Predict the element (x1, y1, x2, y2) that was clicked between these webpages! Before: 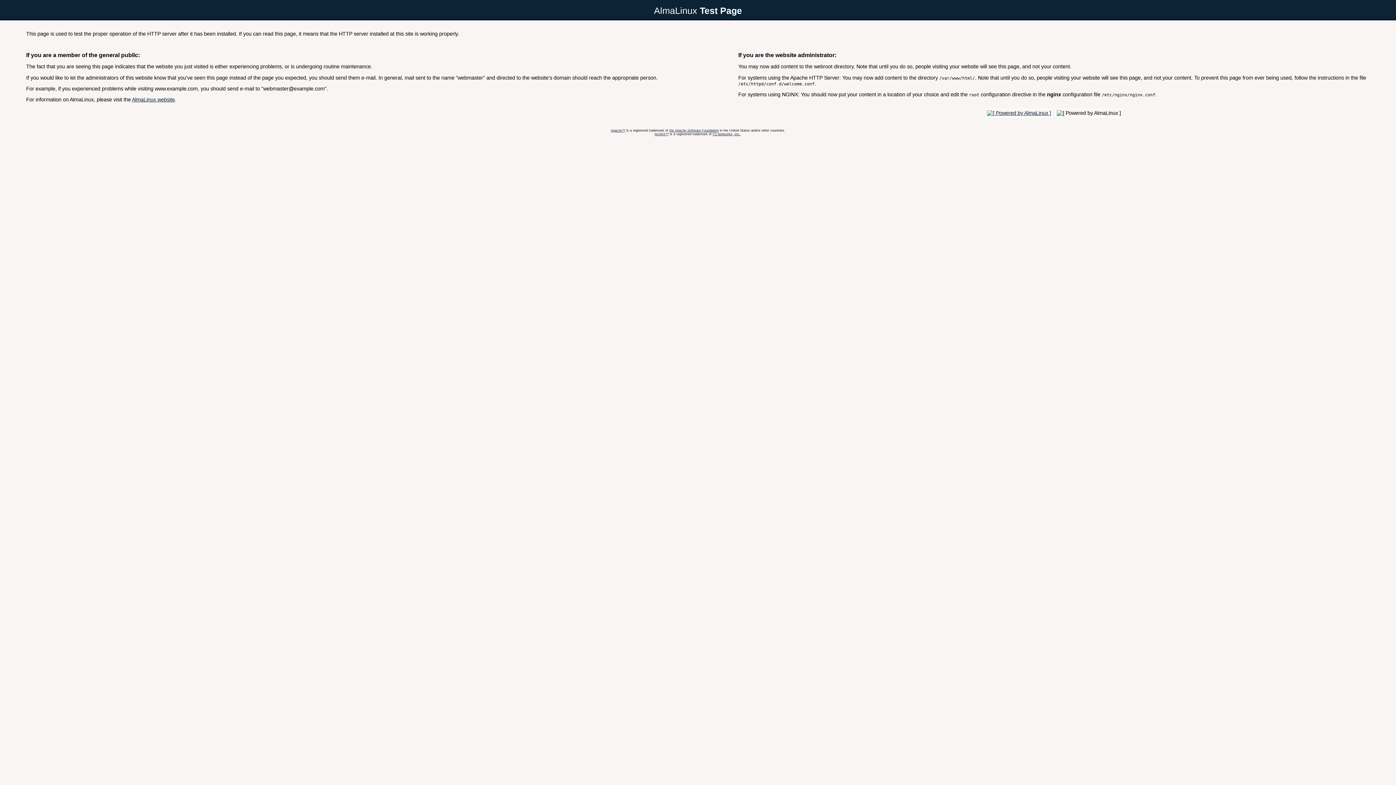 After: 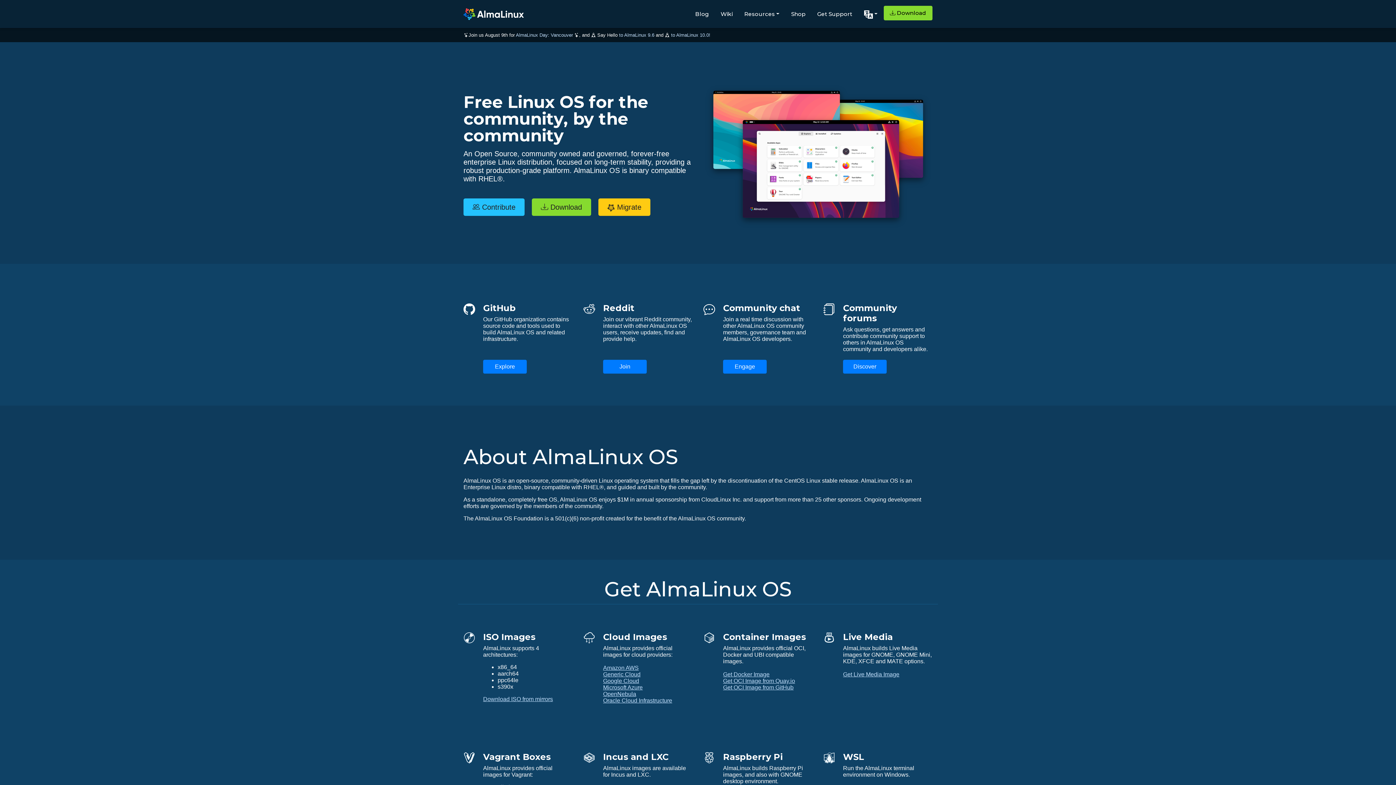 Action: bbox: (985, 110, 1053, 115)